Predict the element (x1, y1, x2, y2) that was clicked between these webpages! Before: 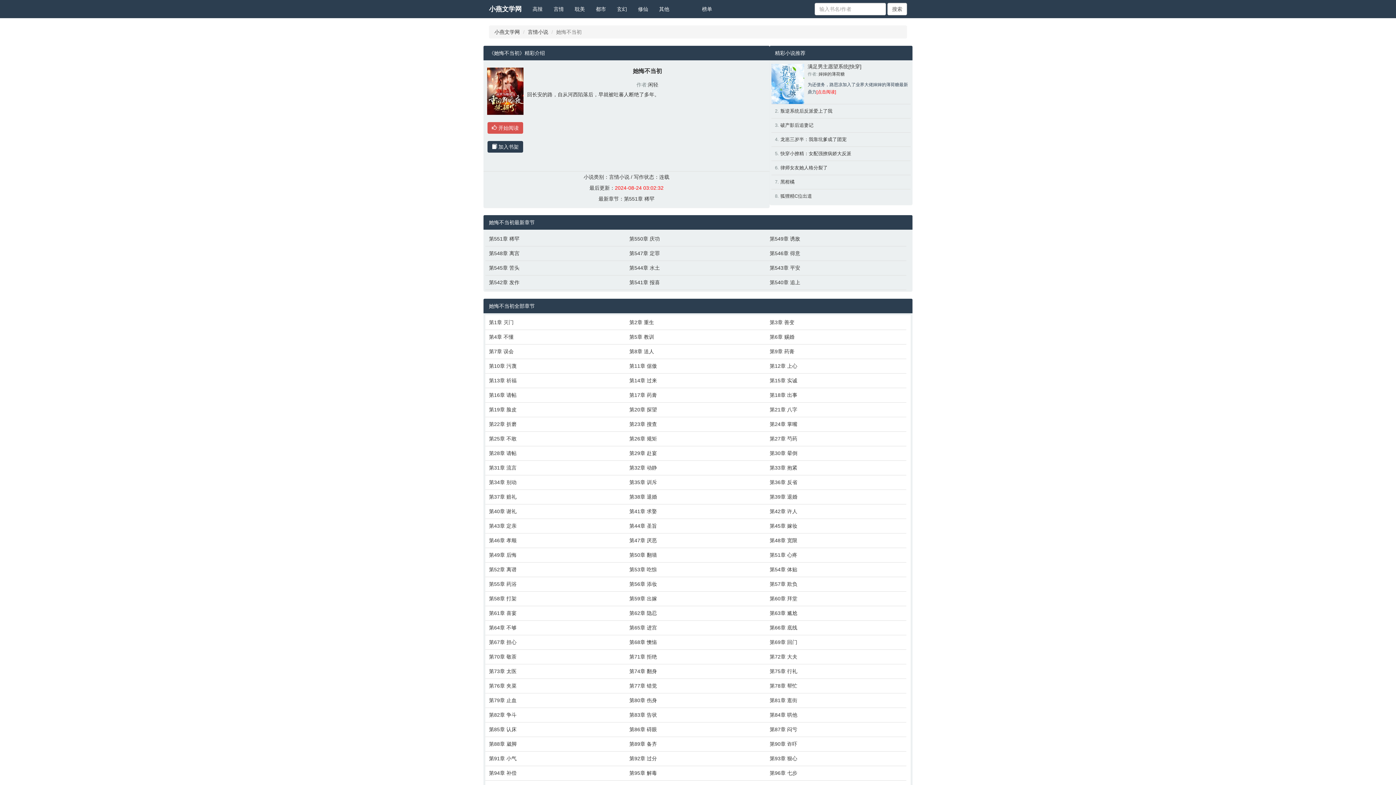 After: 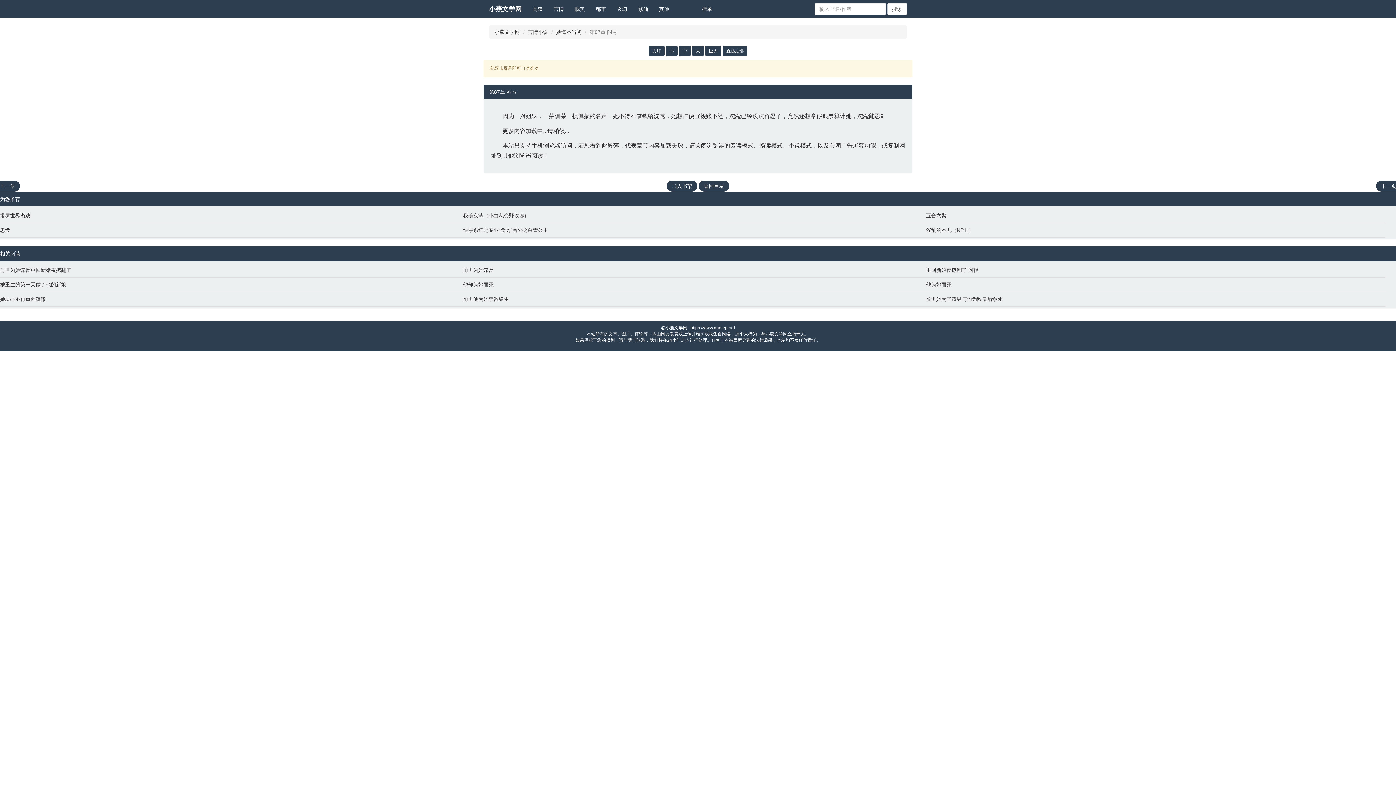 Action: label: 第87章 闷亏 bbox: (769, 726, 903, 733)